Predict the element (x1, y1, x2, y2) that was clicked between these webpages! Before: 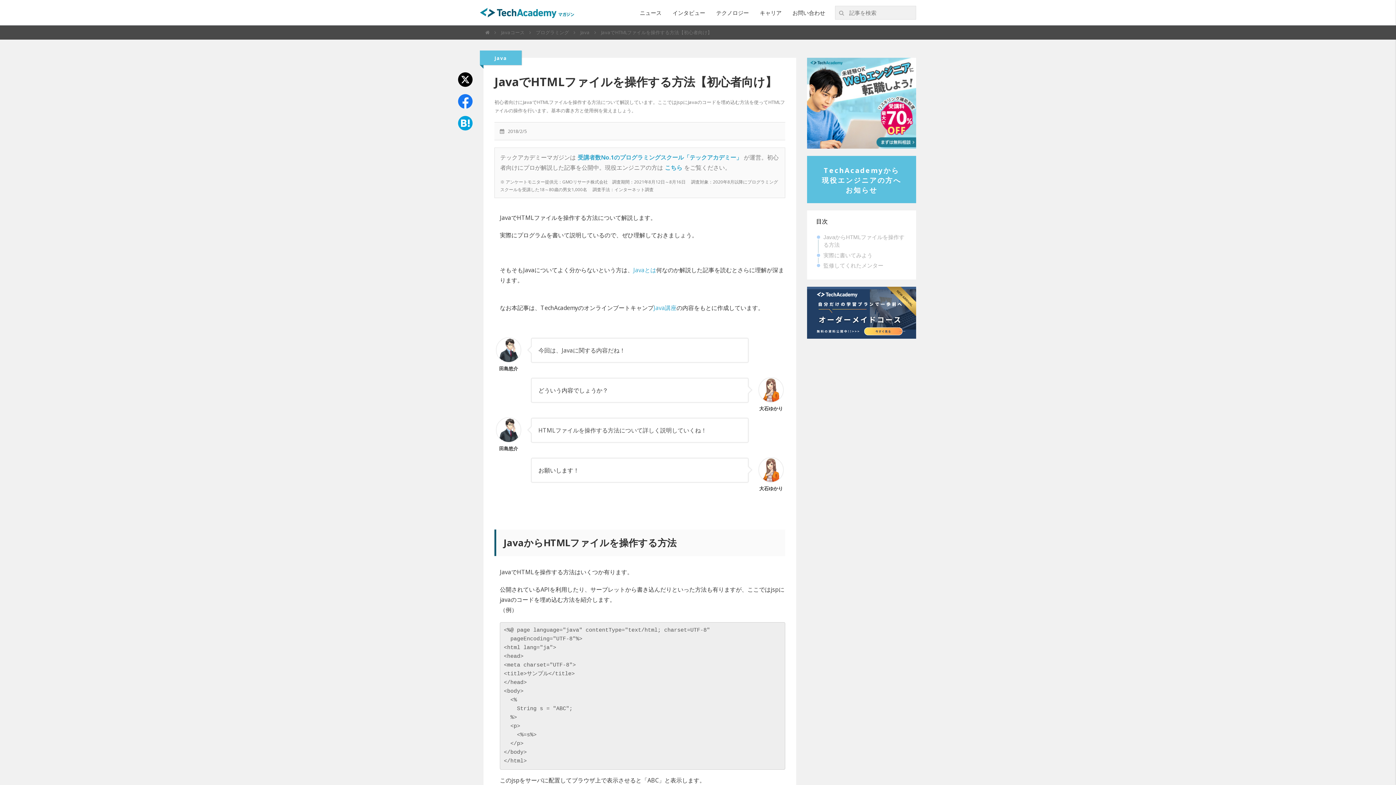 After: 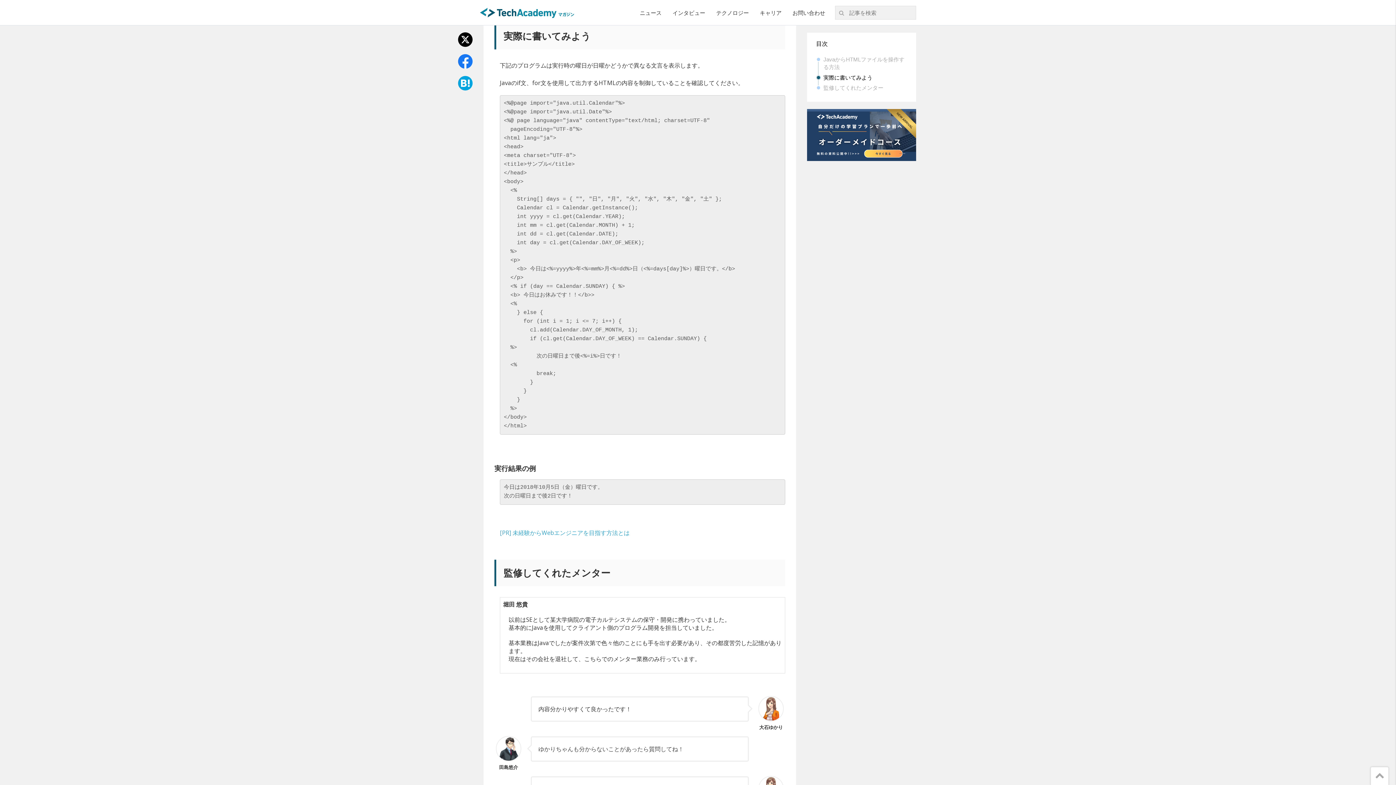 Action: label: 実際に書いてみよう bbox: (823, 251, 907, 259)